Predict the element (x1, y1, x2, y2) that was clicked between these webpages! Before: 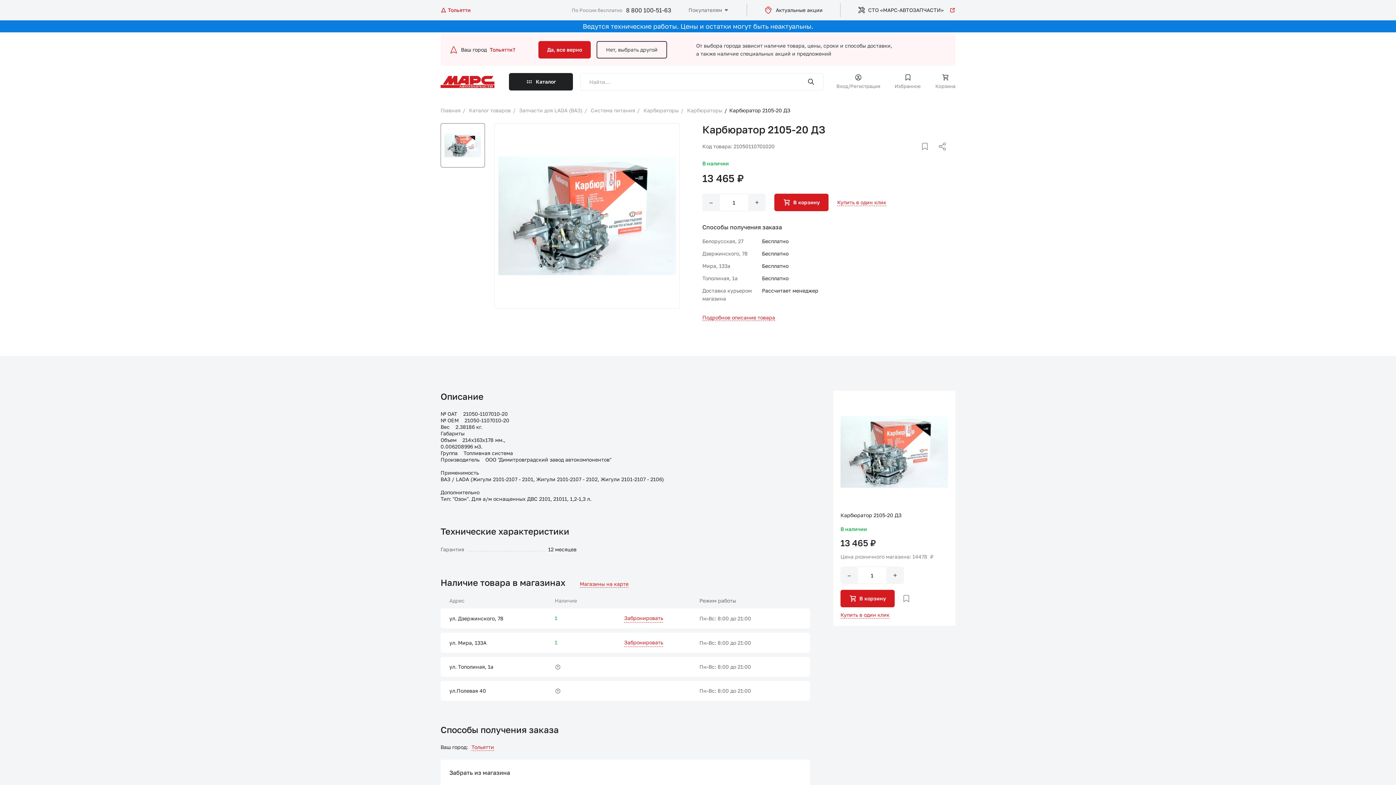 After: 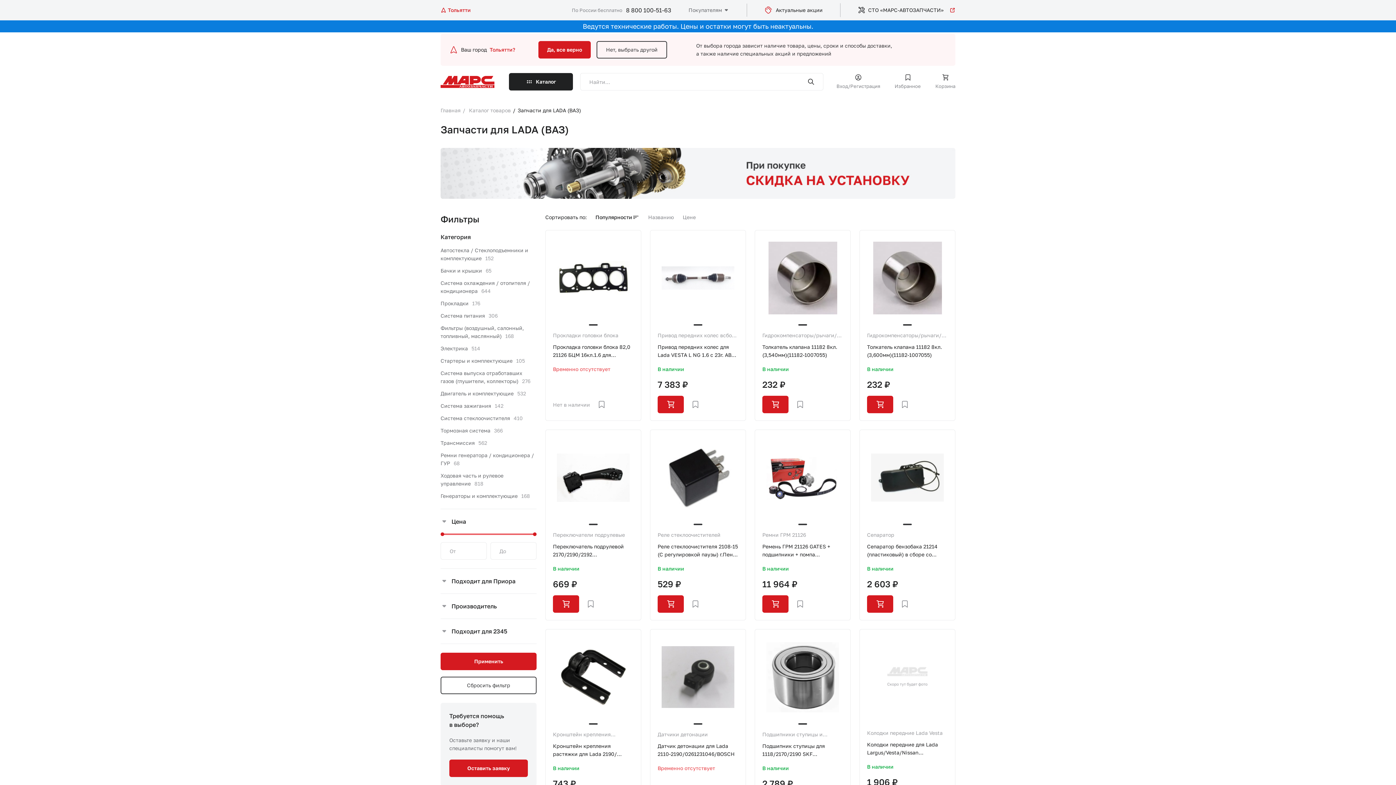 Action: bbox: (513, 107, 584, 113) label: / Запчасти для LADA (ВАЗ)